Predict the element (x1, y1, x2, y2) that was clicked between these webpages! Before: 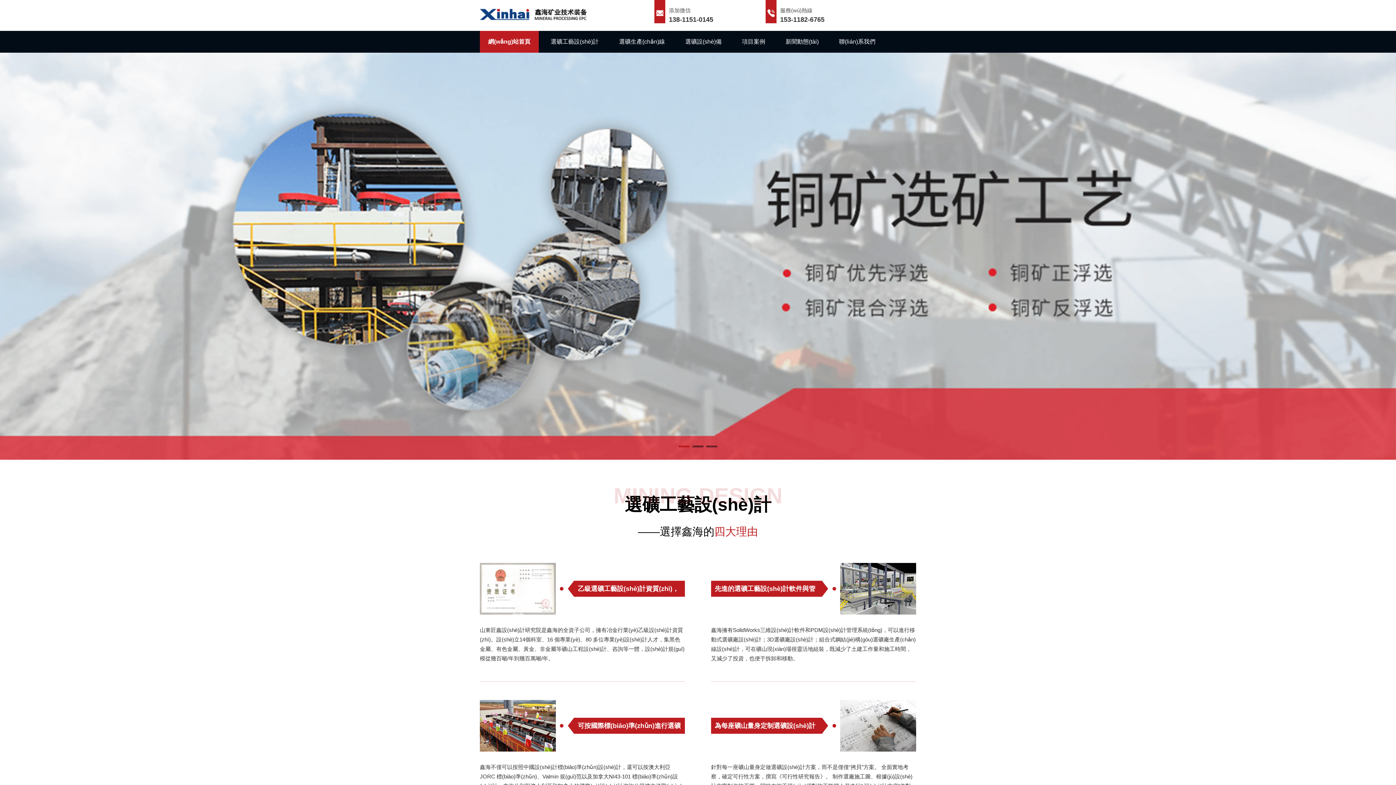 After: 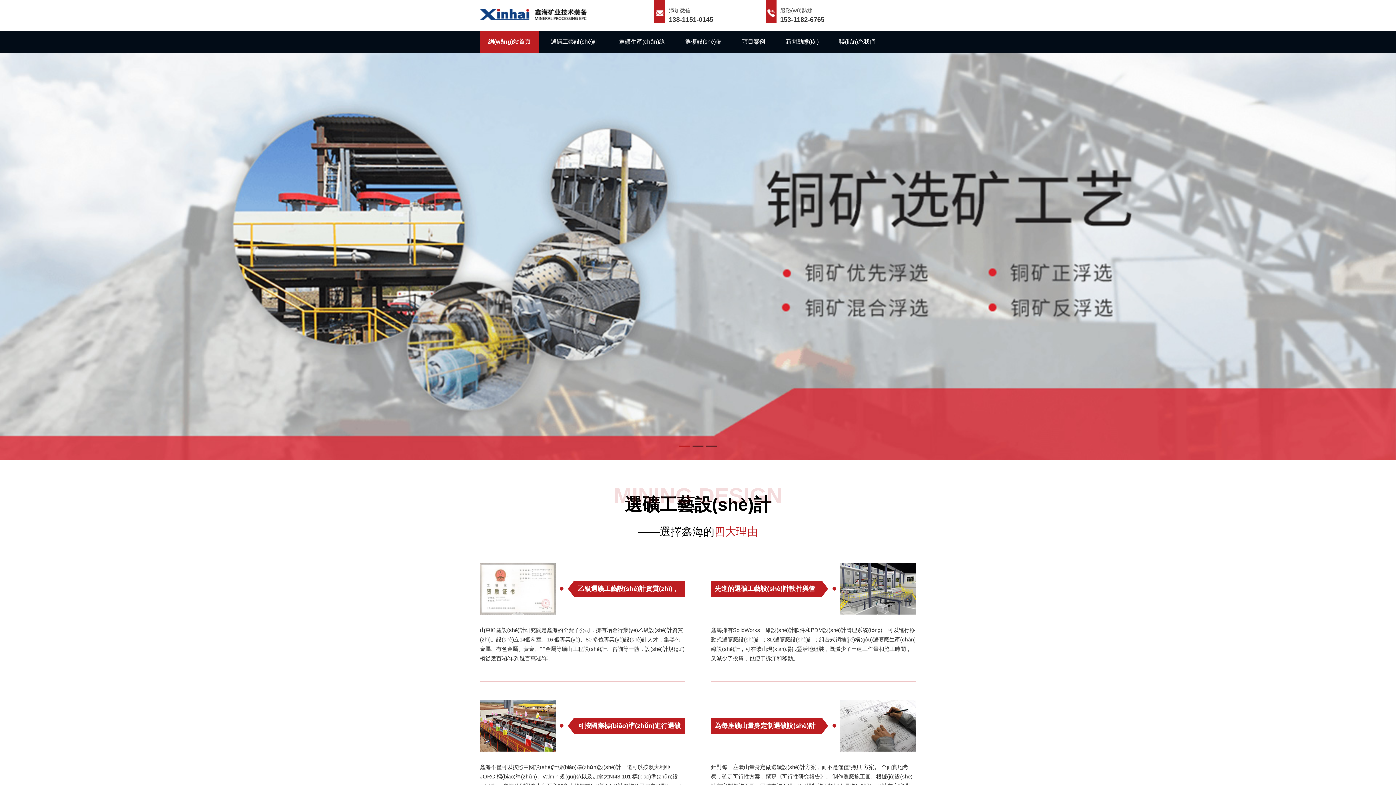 Action: bbox: (692, 445, 703, 447) label: Go to slide 2